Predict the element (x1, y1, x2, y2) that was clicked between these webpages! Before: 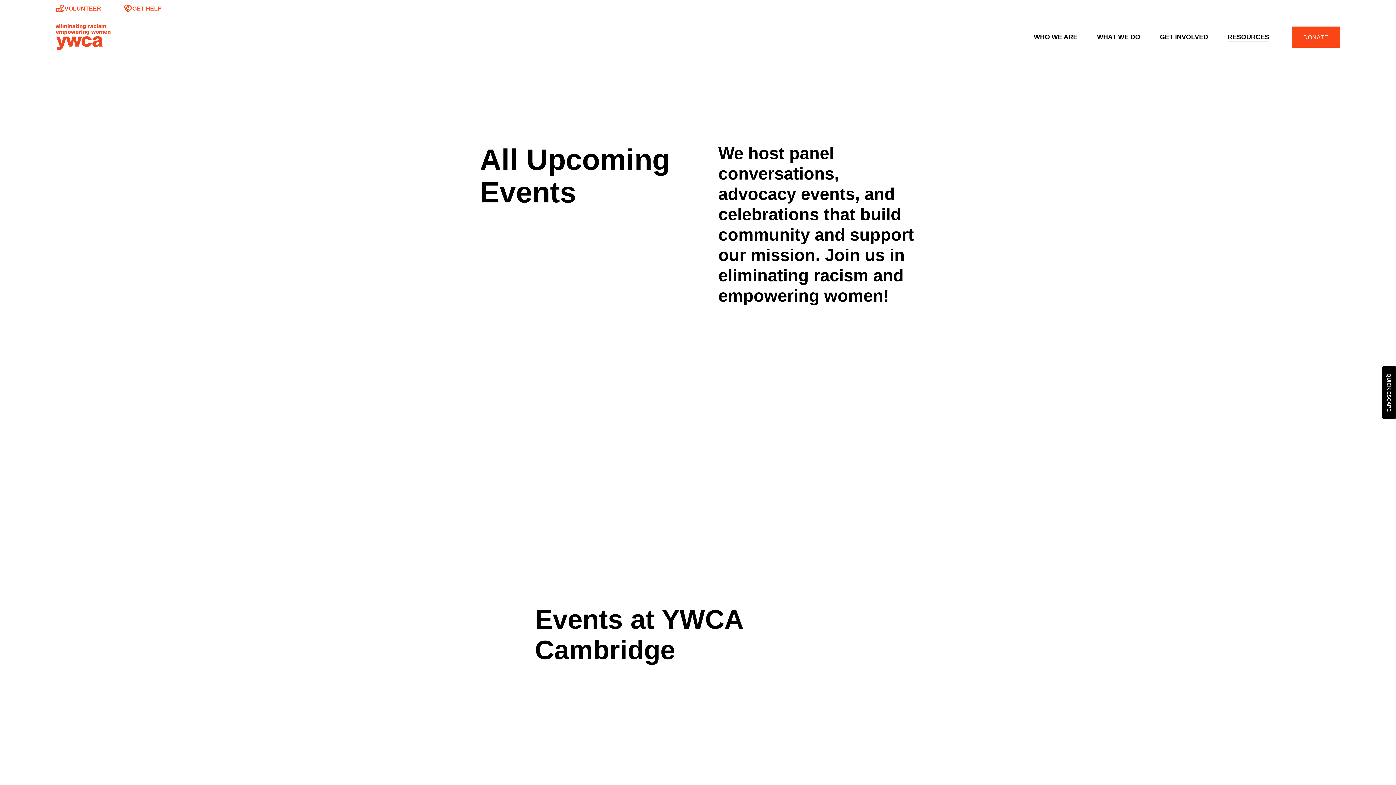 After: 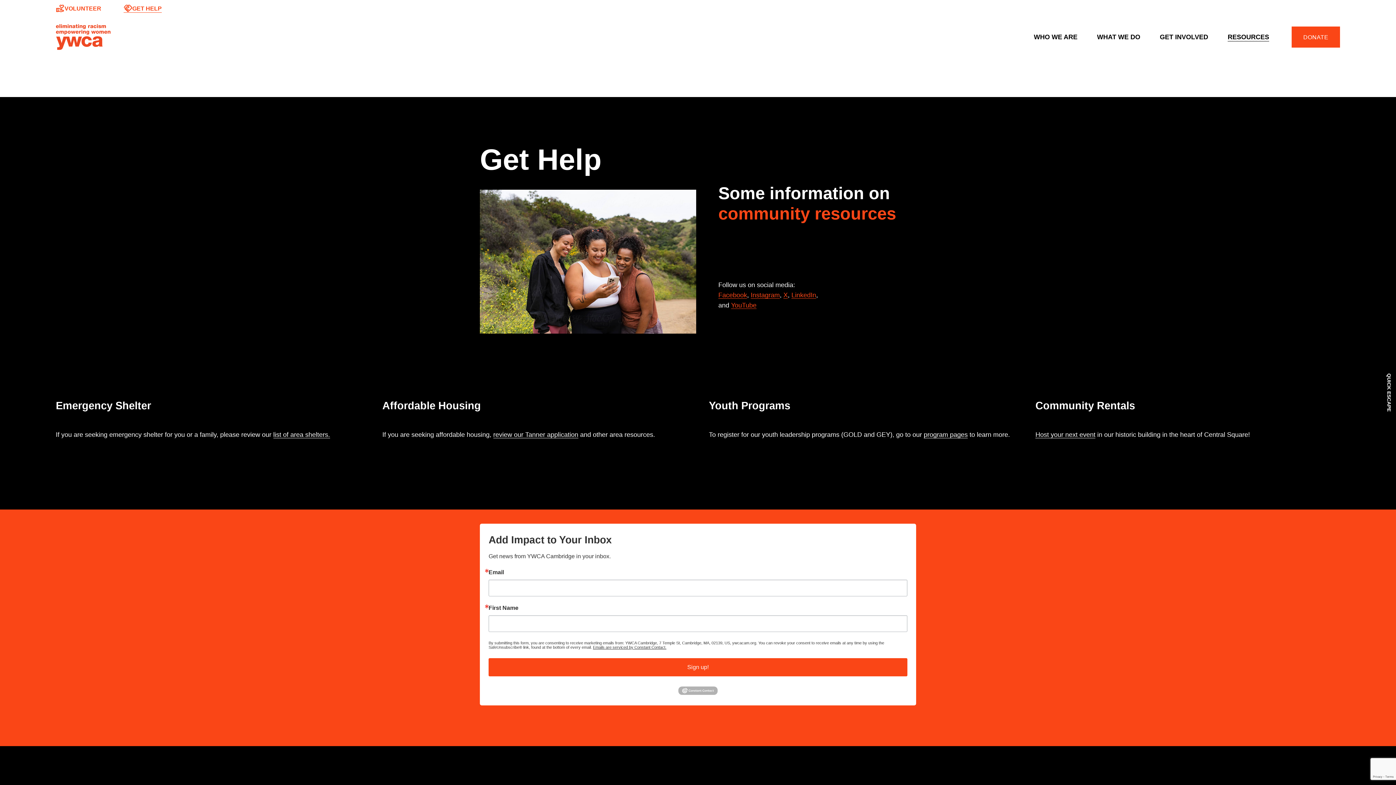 Action: bbox: (123, 3, 161, 13) label: handshake
GET HELP